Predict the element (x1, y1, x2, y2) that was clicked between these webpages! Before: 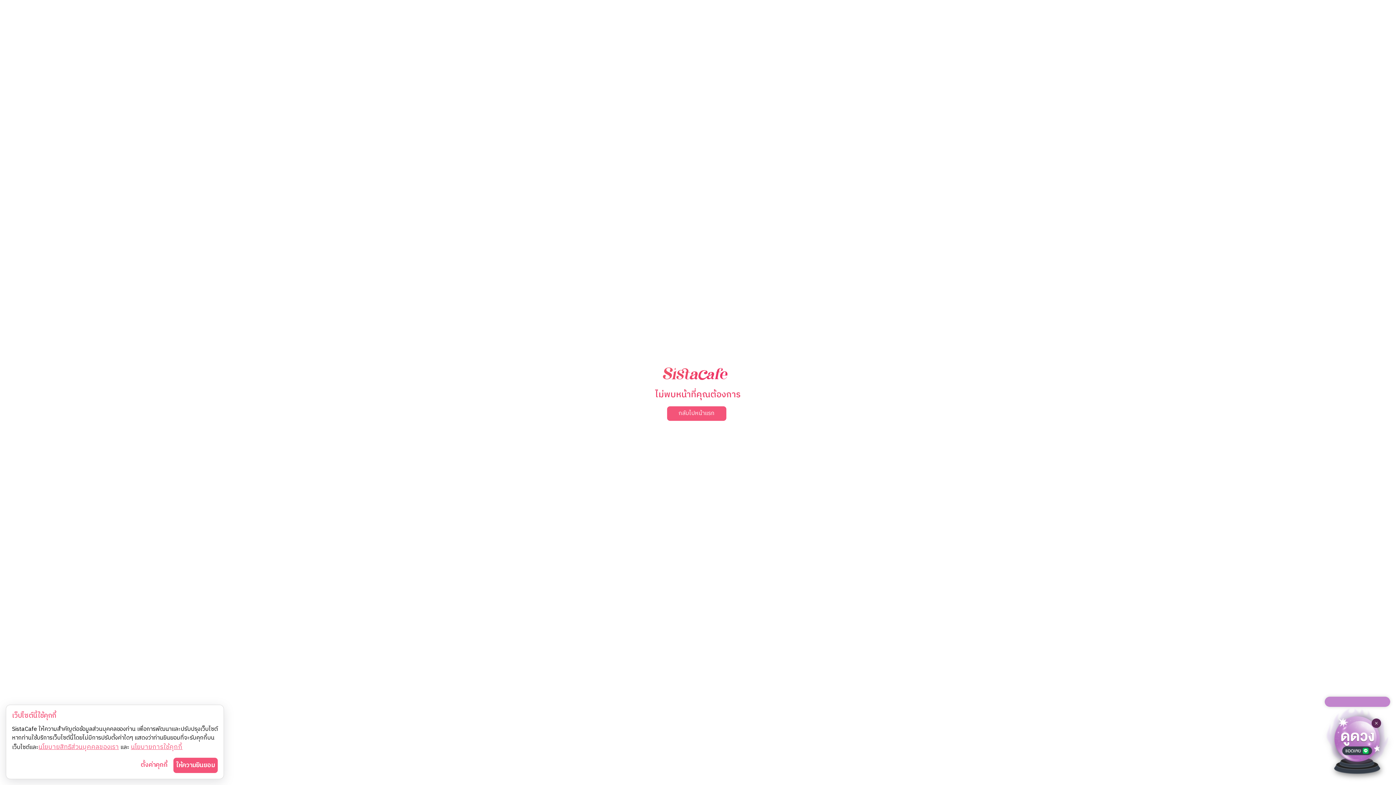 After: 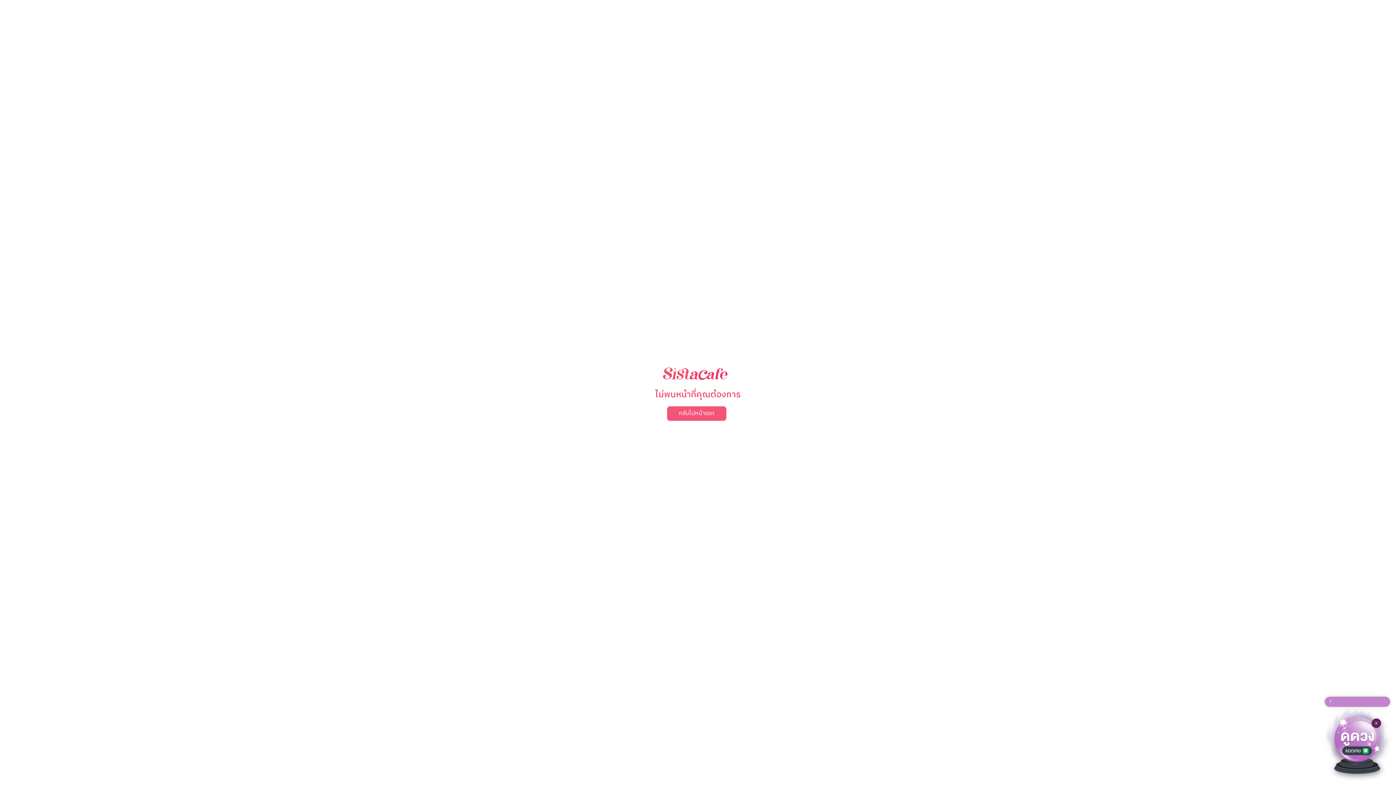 Action: bbox: (173, 758, 217, 773) label: ให้ความยินยอม